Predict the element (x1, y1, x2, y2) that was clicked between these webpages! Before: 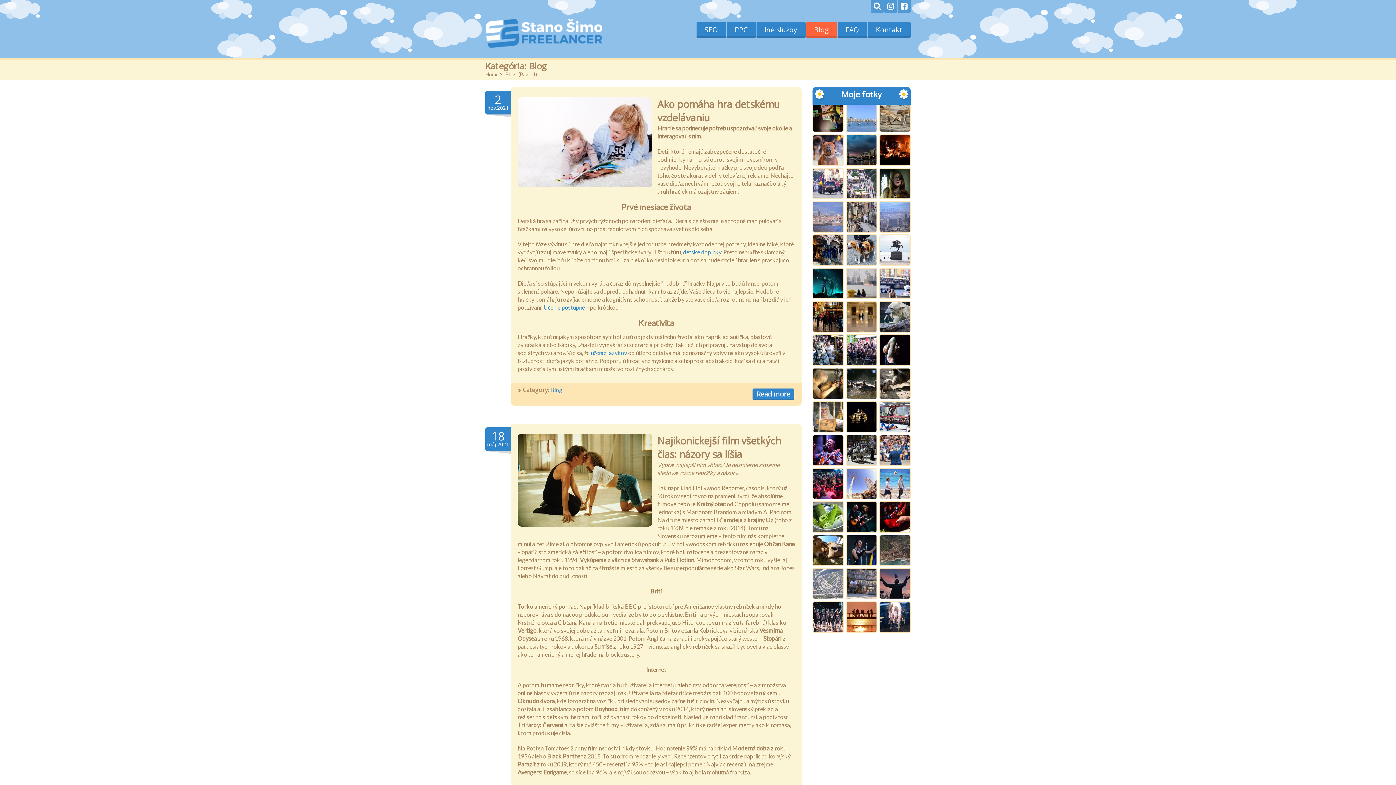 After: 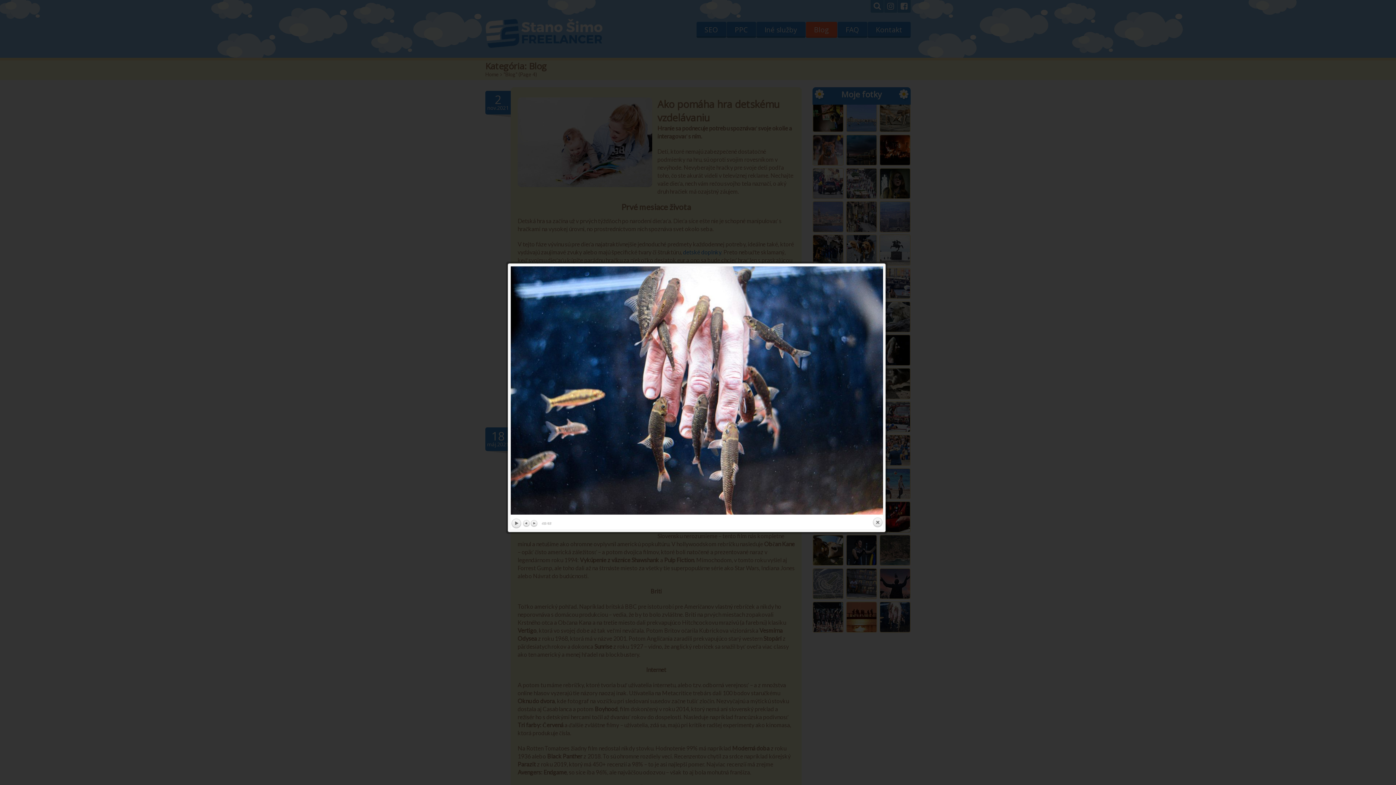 Action: bbox: (880, 602, 910, 632) label:  